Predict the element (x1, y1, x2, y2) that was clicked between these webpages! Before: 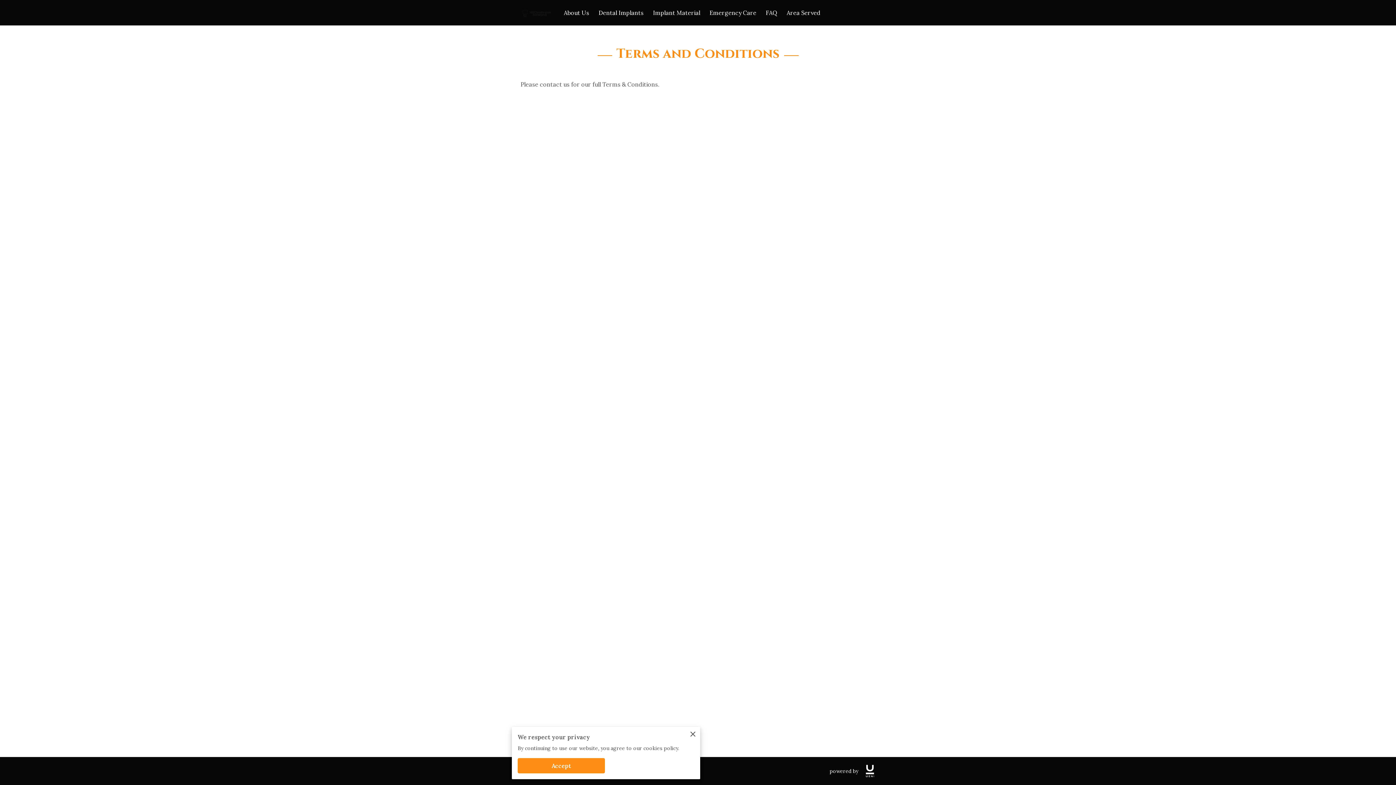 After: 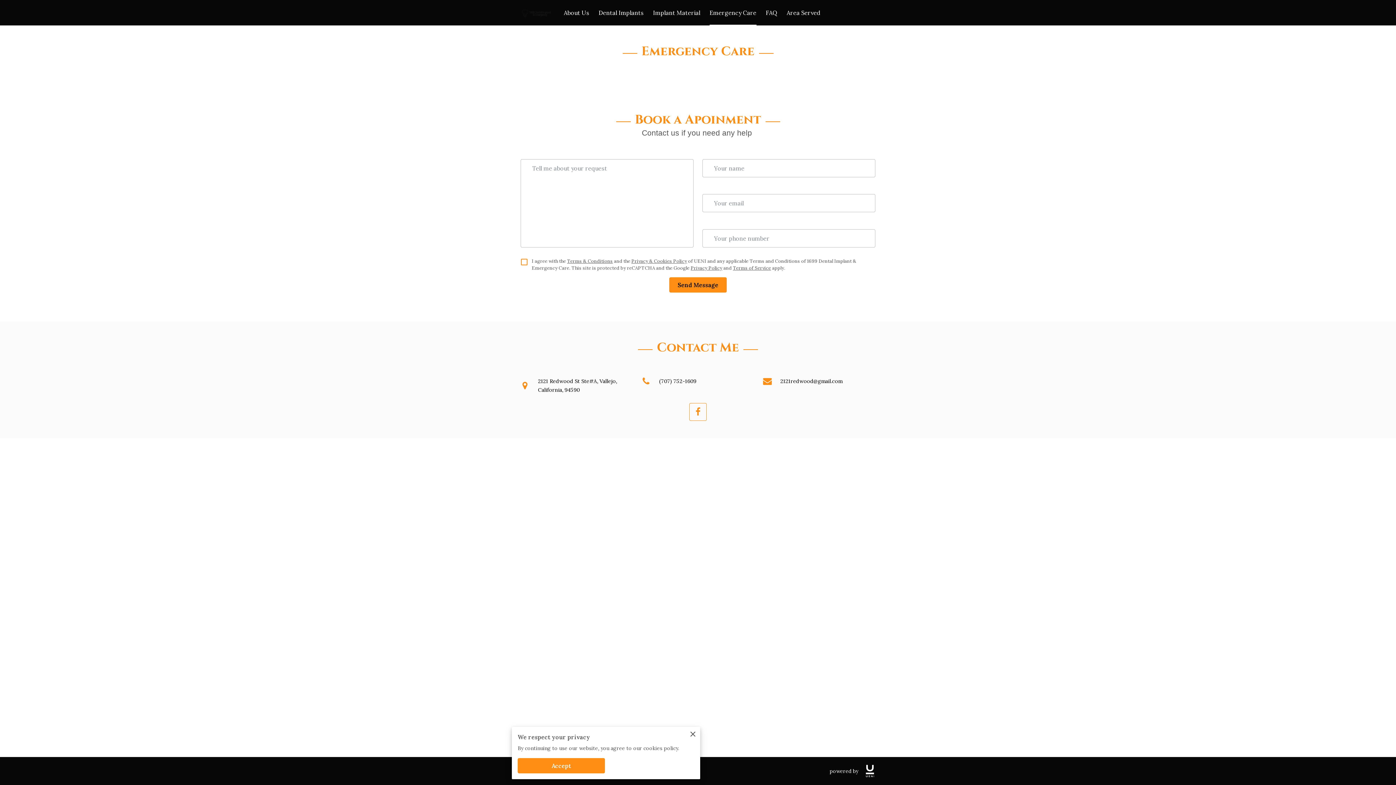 Action: label: Emergency Care bbox: (709, 9, 756, 16)